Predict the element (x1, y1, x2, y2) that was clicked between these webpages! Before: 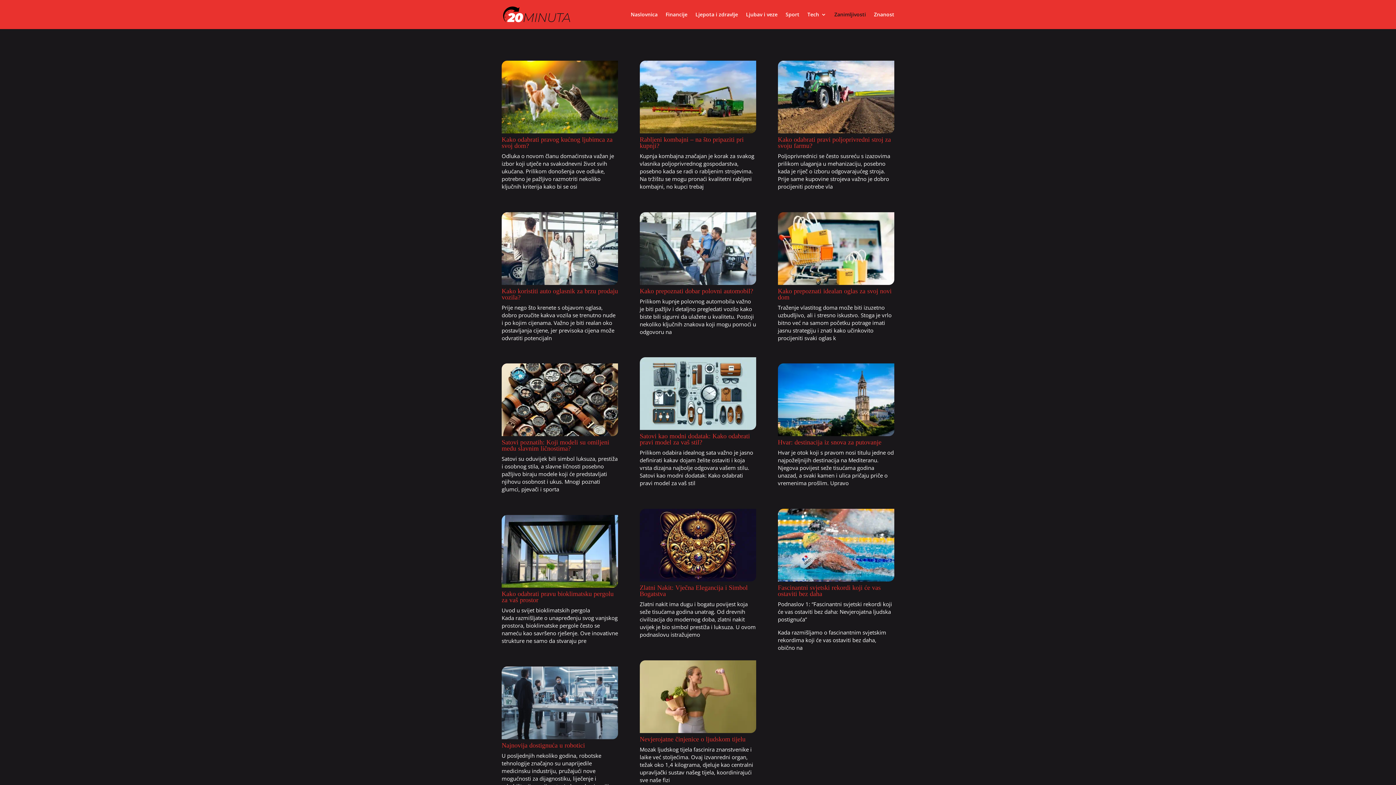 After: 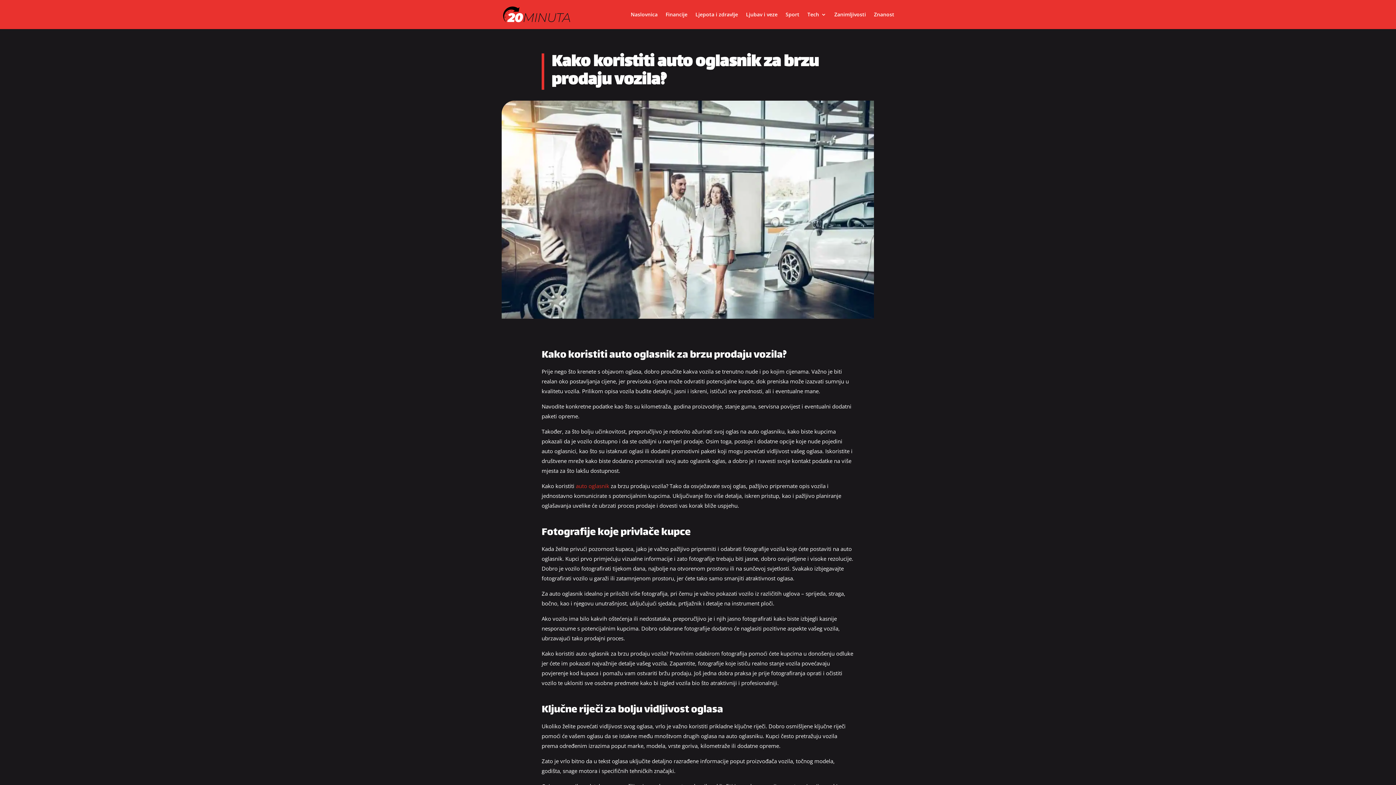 Action: bbox: (501, 212, 618, 285)